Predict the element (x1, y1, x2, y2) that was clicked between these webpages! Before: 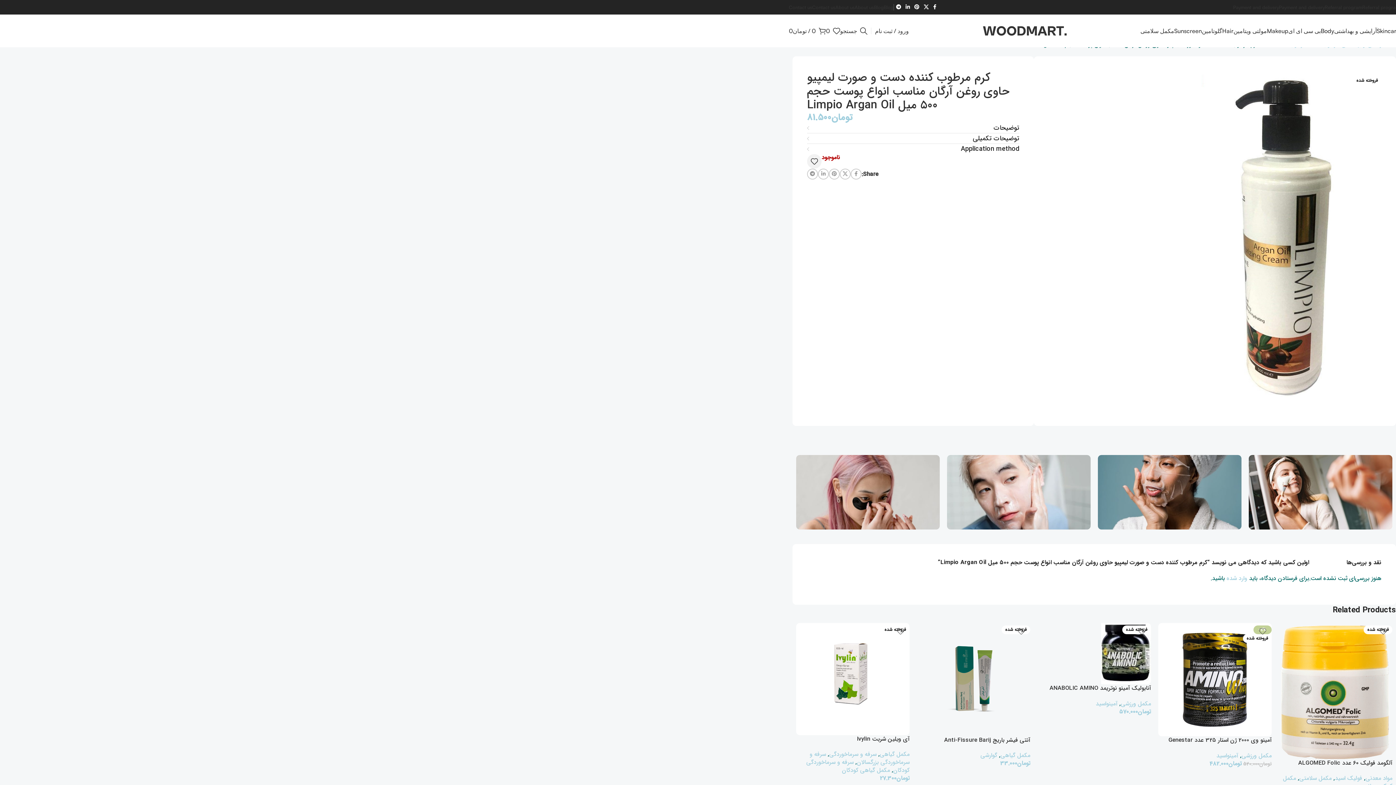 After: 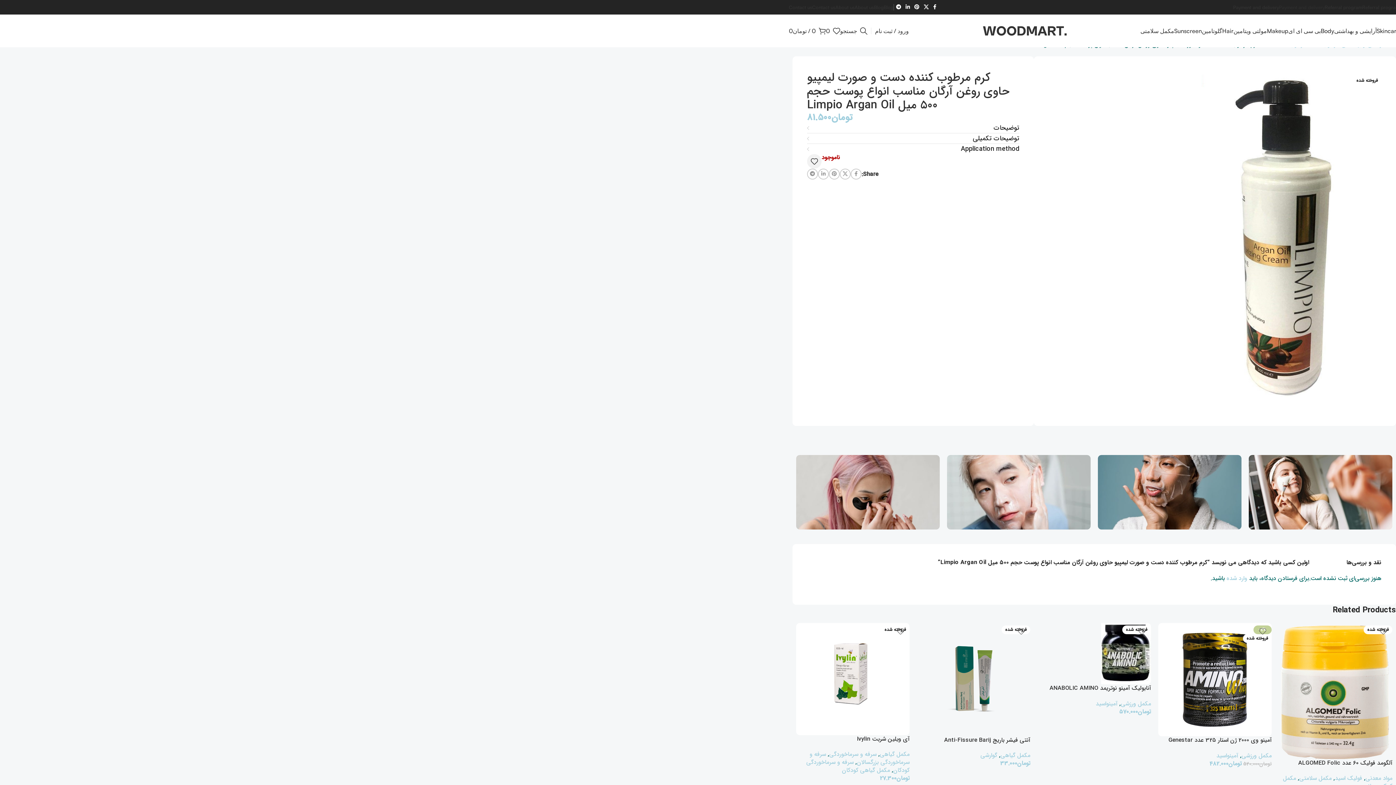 Action: bbox: (1279, 0, 1325, 14) label: Payment and delivery